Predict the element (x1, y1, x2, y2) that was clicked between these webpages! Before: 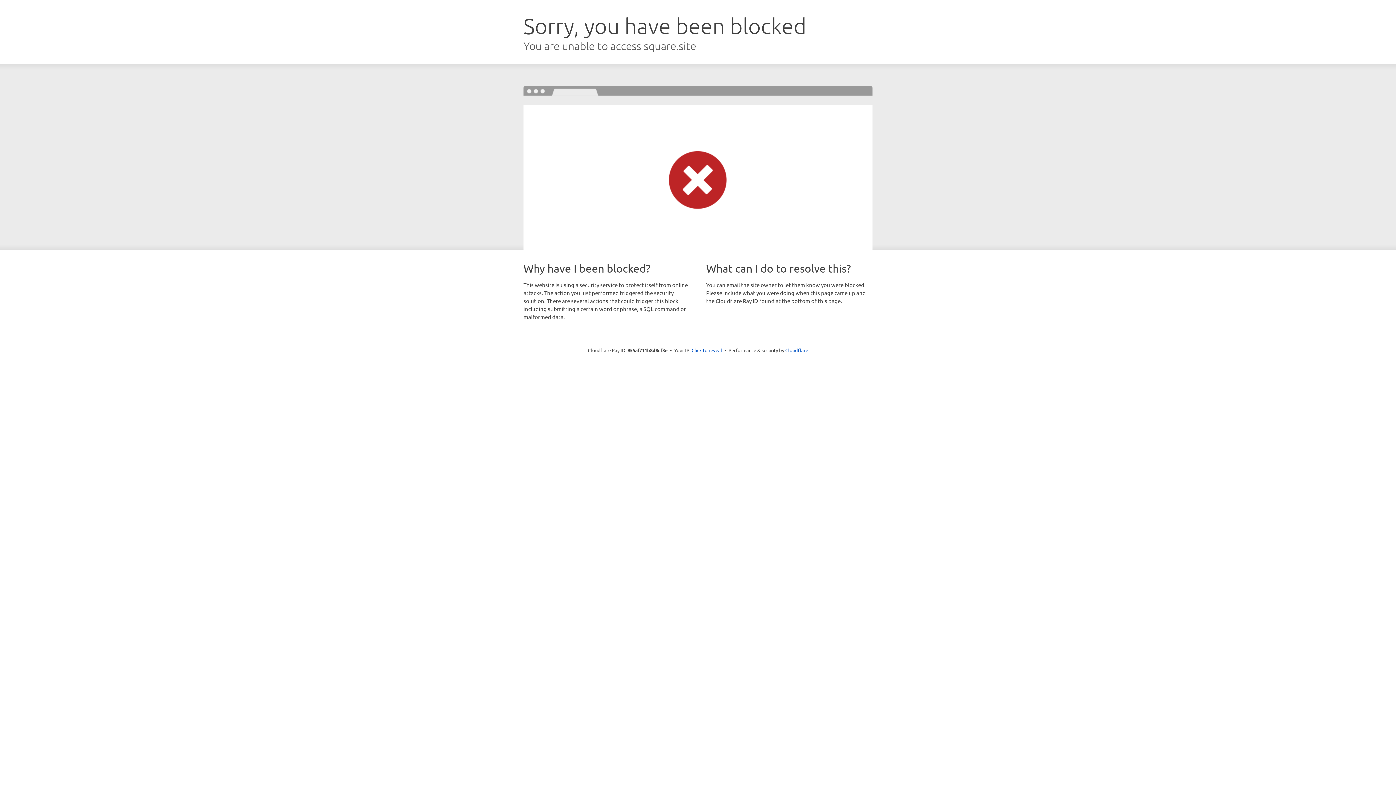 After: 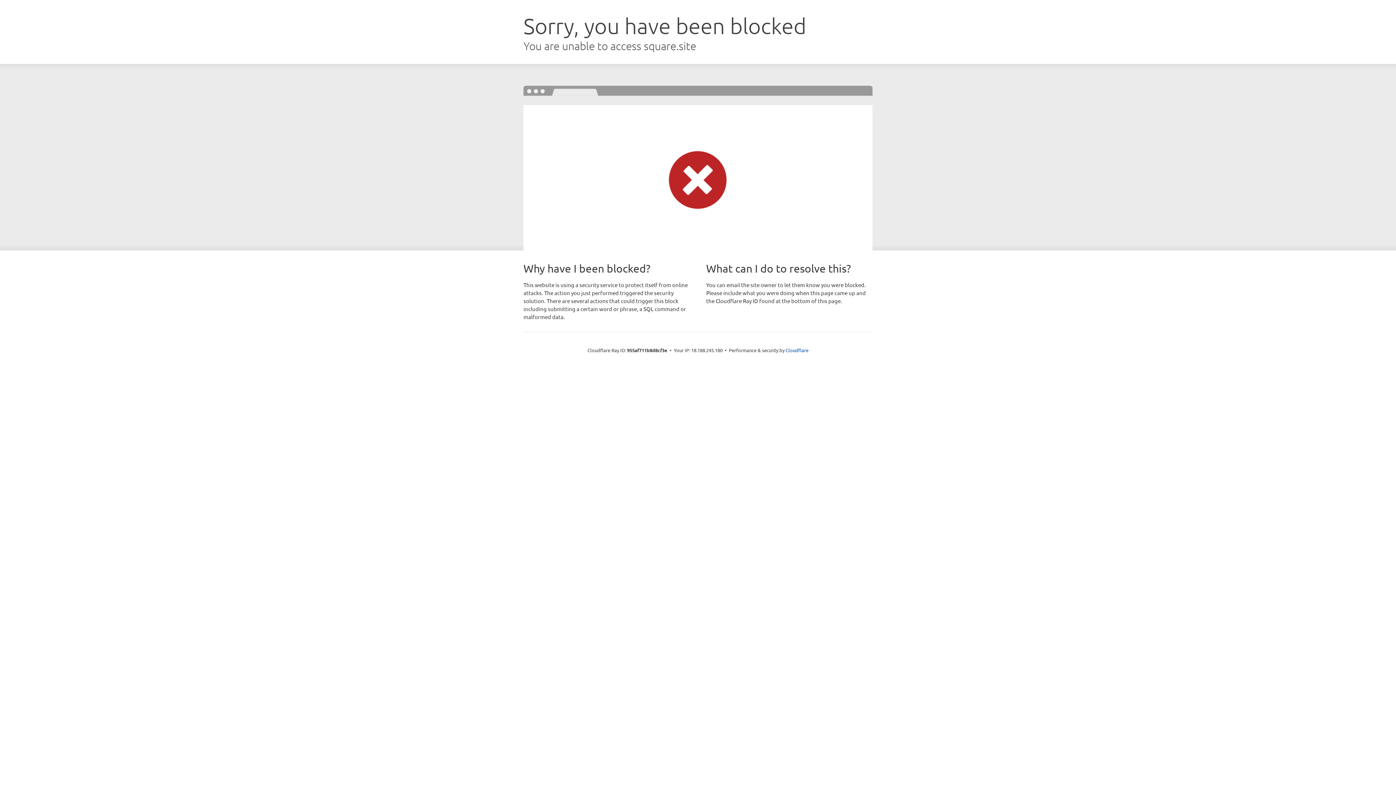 Action: label: Click to reveal bbox: (691, 346, 722, 353)